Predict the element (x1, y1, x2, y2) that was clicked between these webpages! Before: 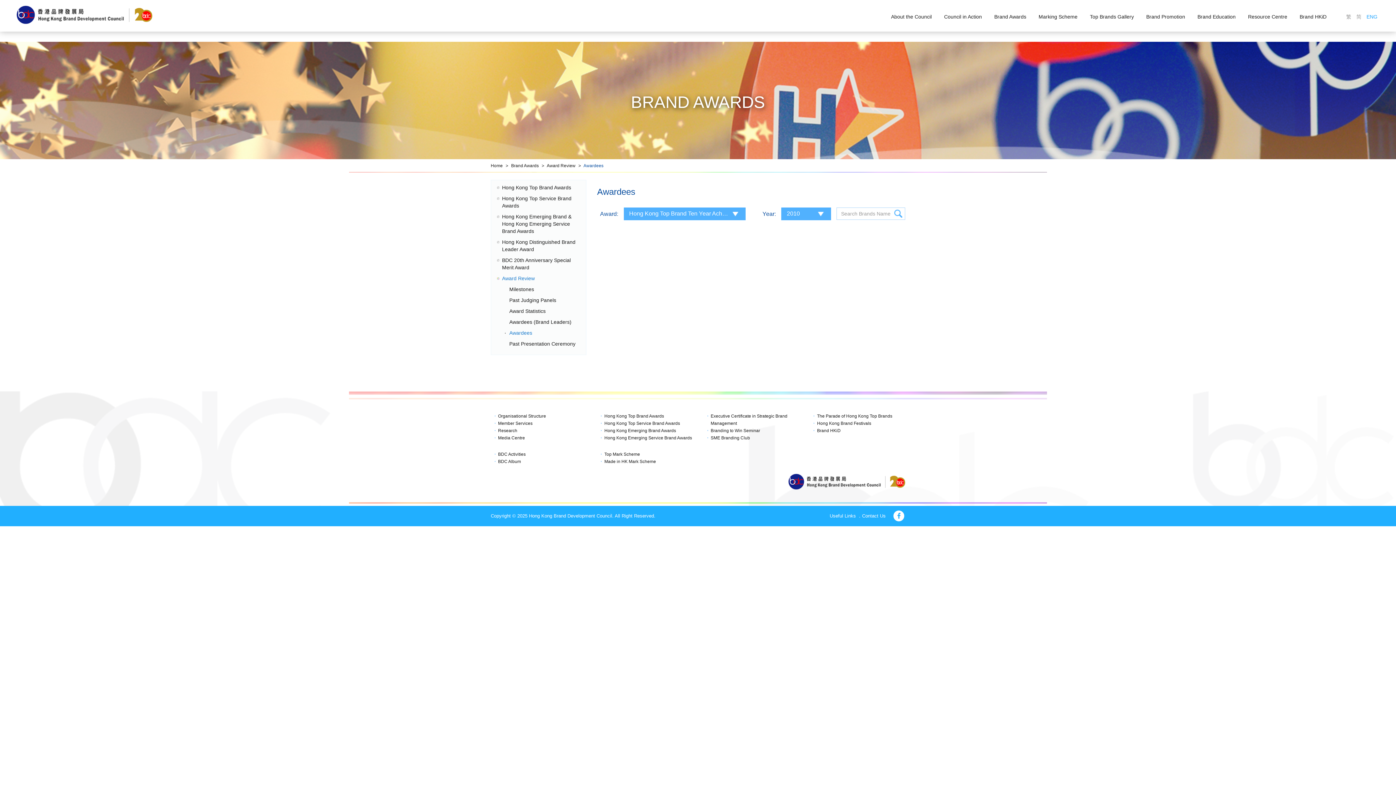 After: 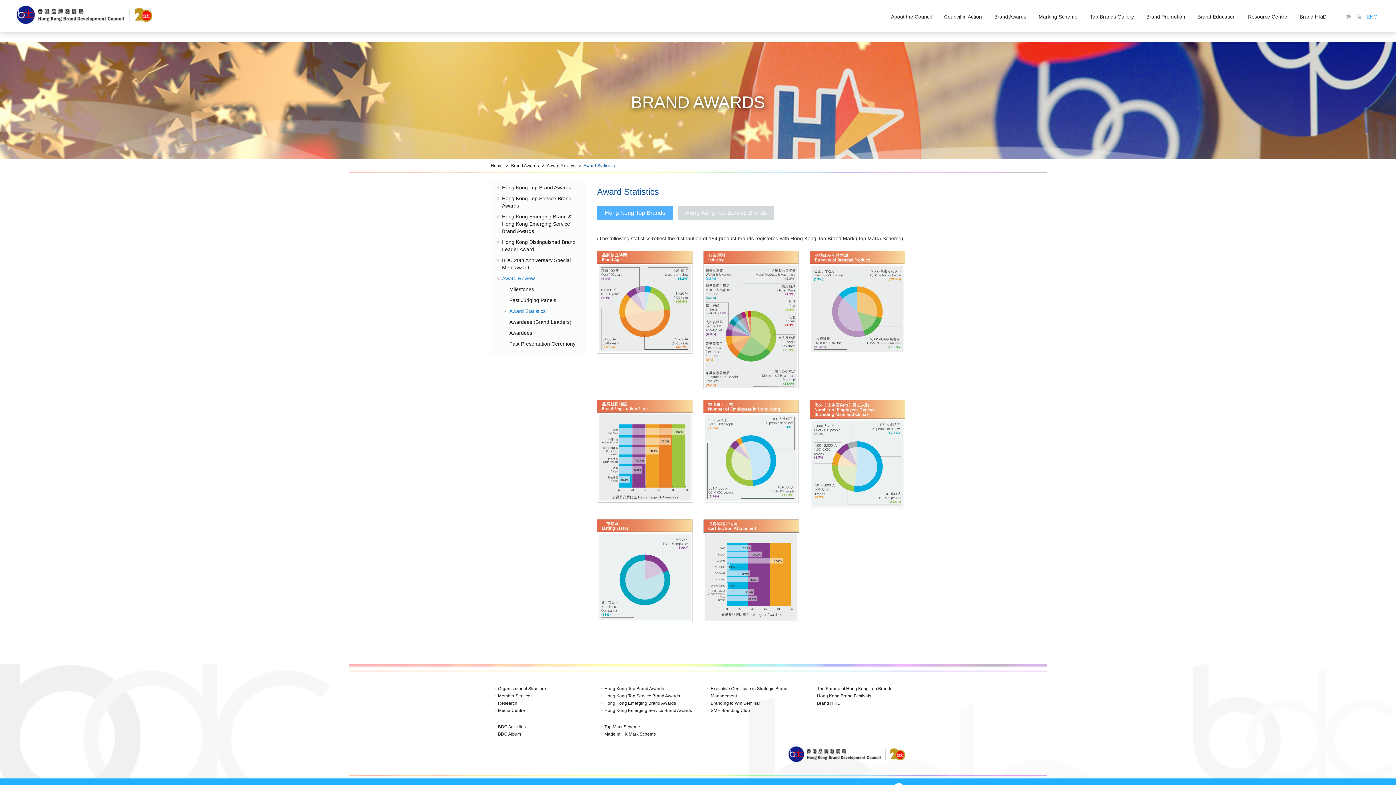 Action: label: Award Statistics bbox: (509, 308, 545, 314)